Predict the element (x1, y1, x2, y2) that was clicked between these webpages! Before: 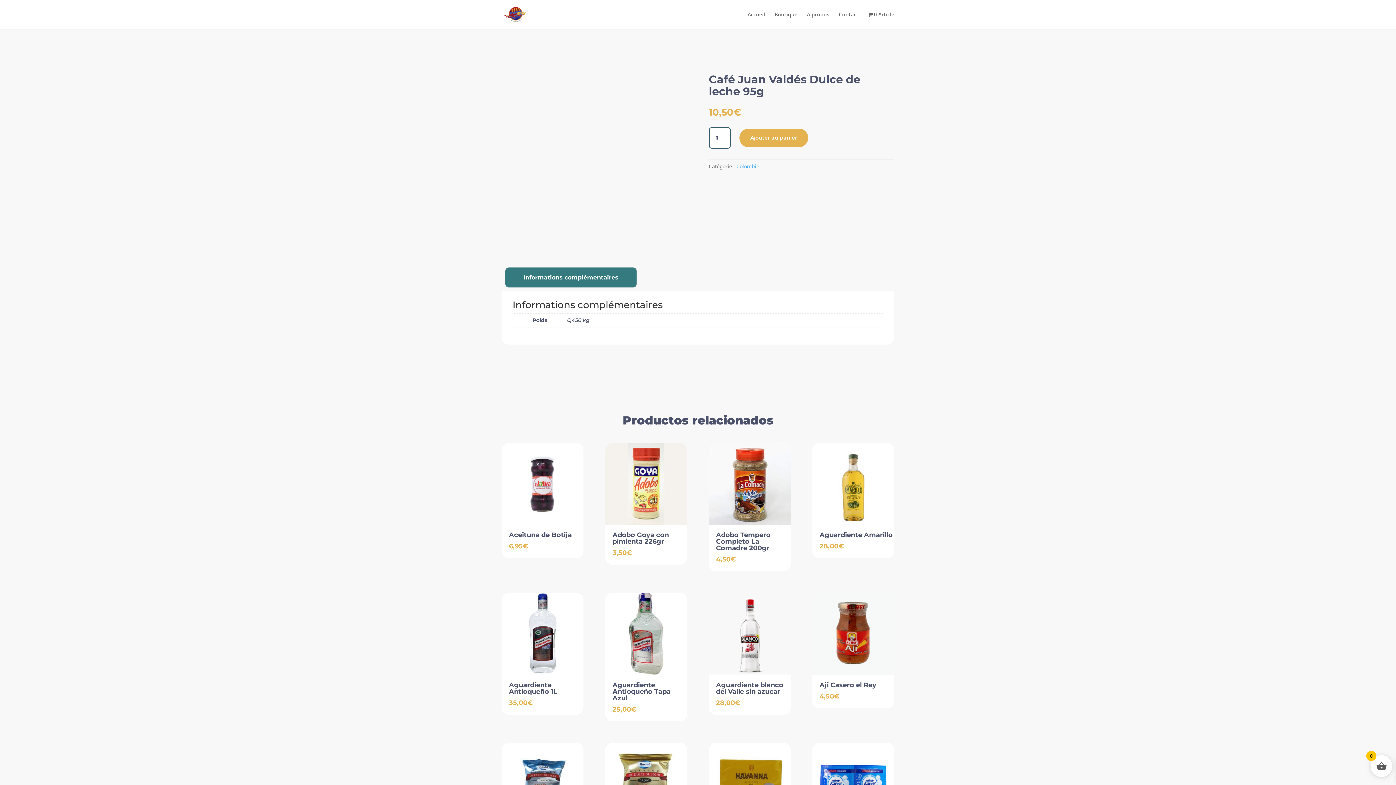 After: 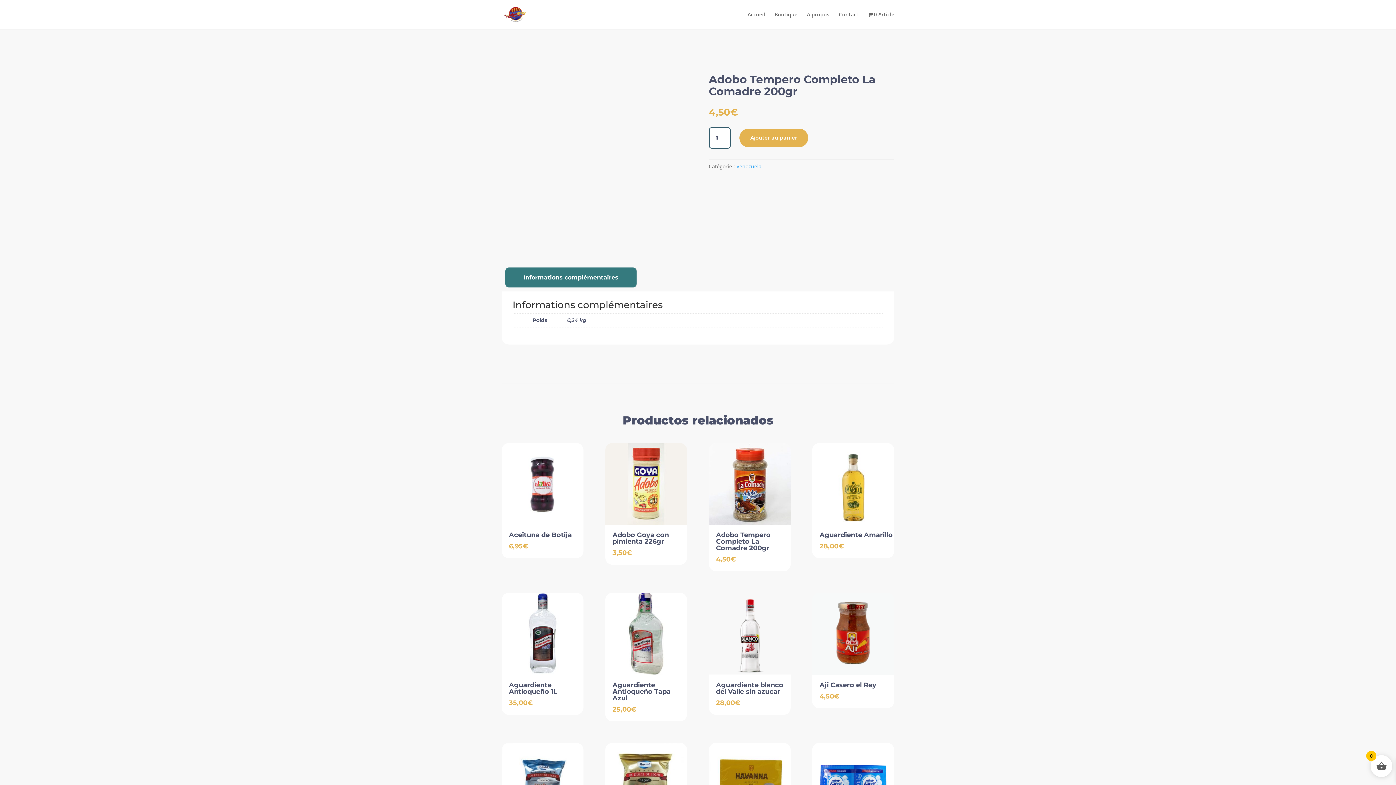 Action: label: Adobo Tempero Completo La Comadre 200gr
4,50€ bbox: (708, 443, 790, 571)